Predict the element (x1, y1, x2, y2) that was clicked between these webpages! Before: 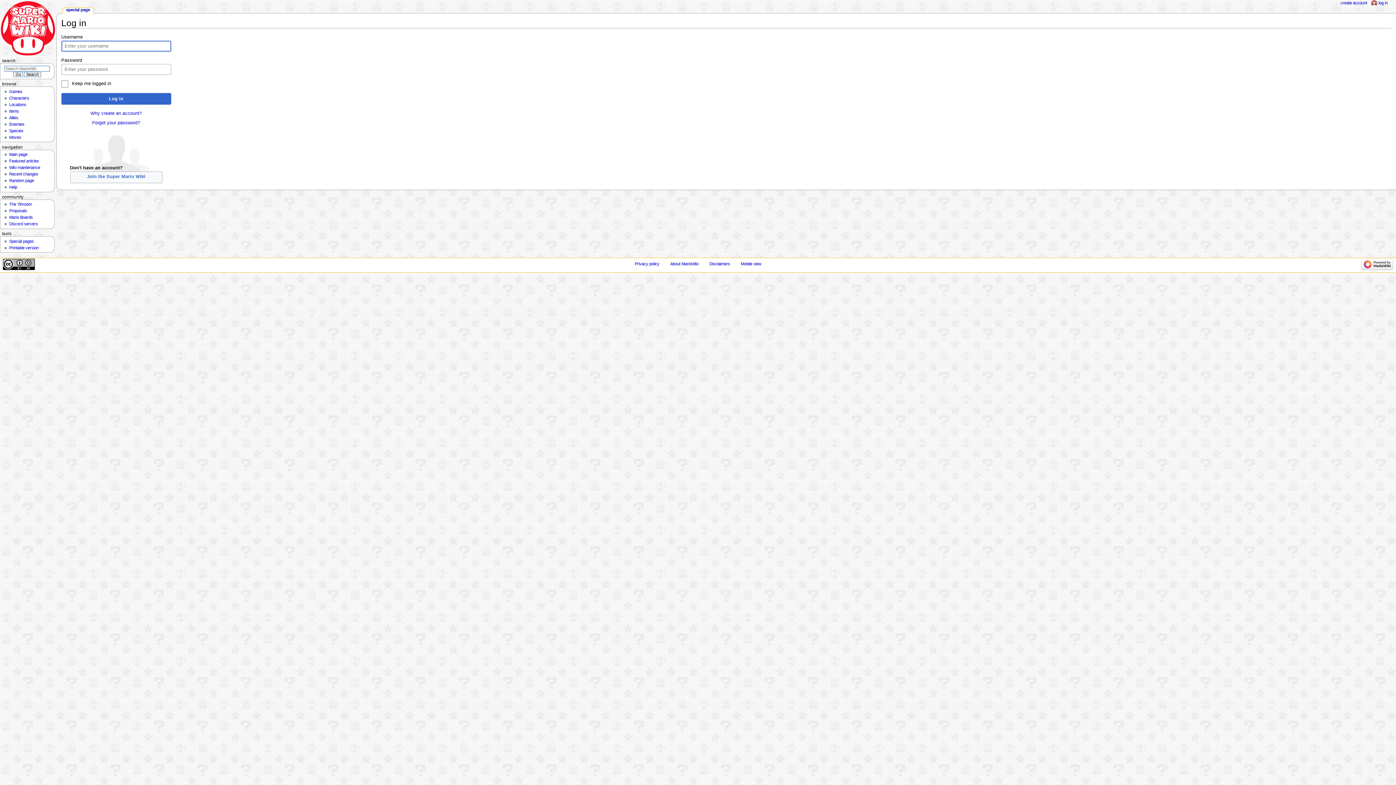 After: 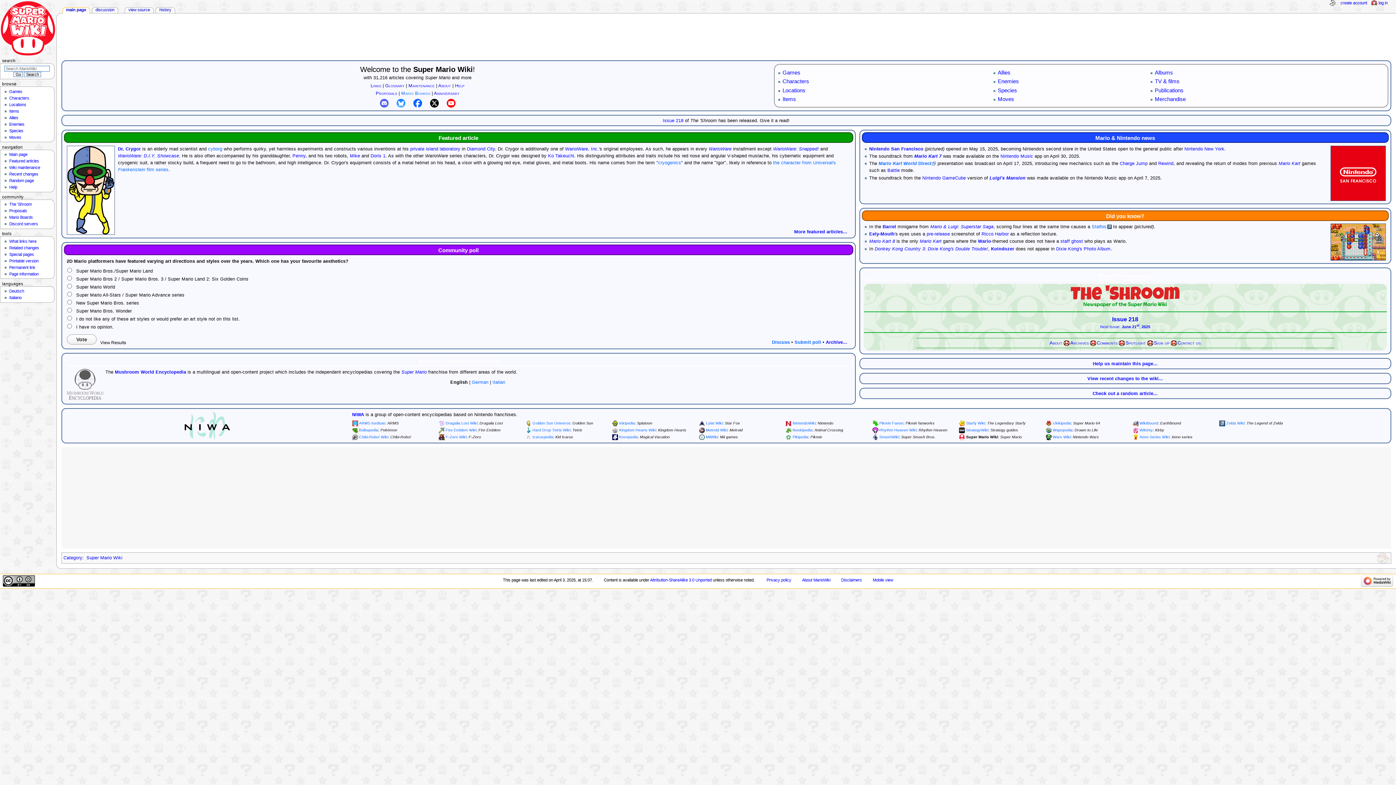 Action: bbox: (0, 0, 56, 56)